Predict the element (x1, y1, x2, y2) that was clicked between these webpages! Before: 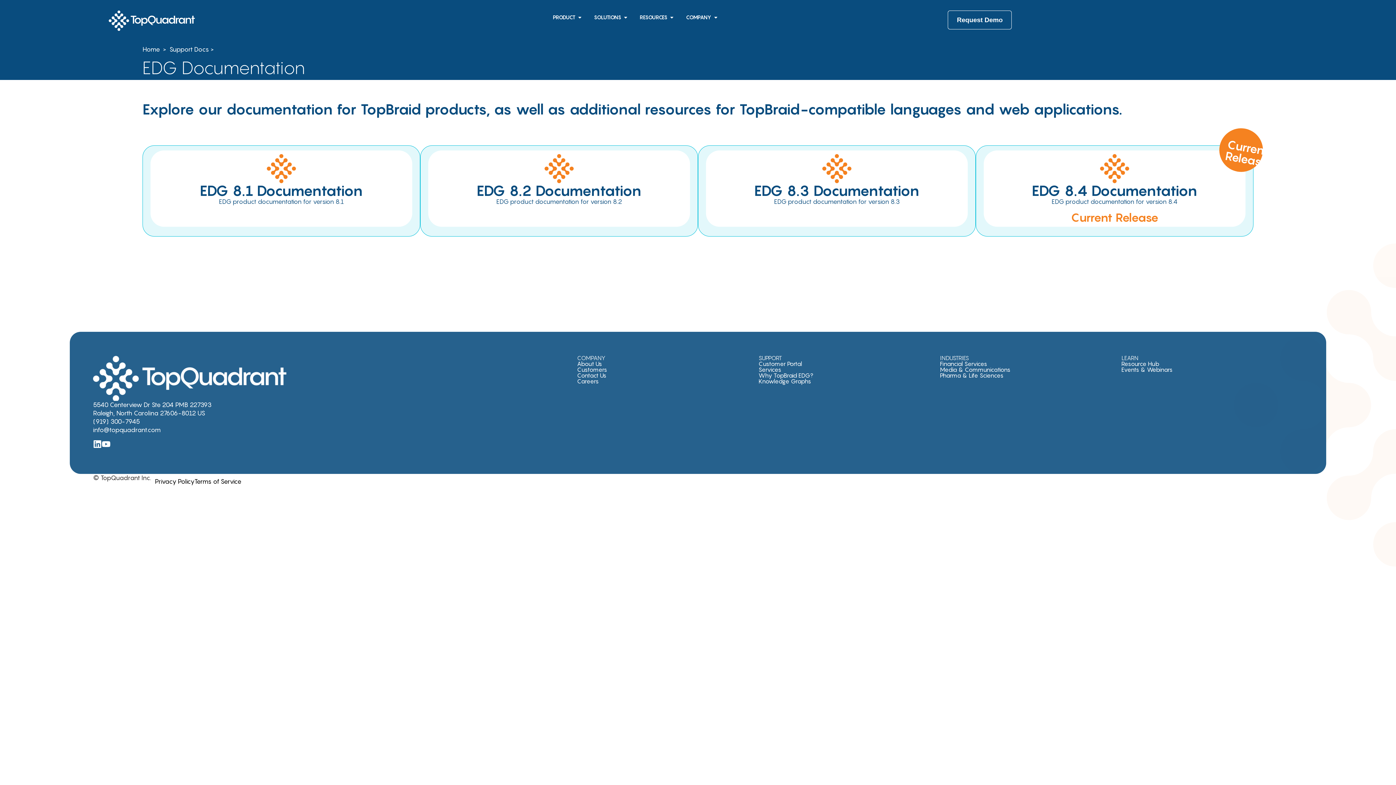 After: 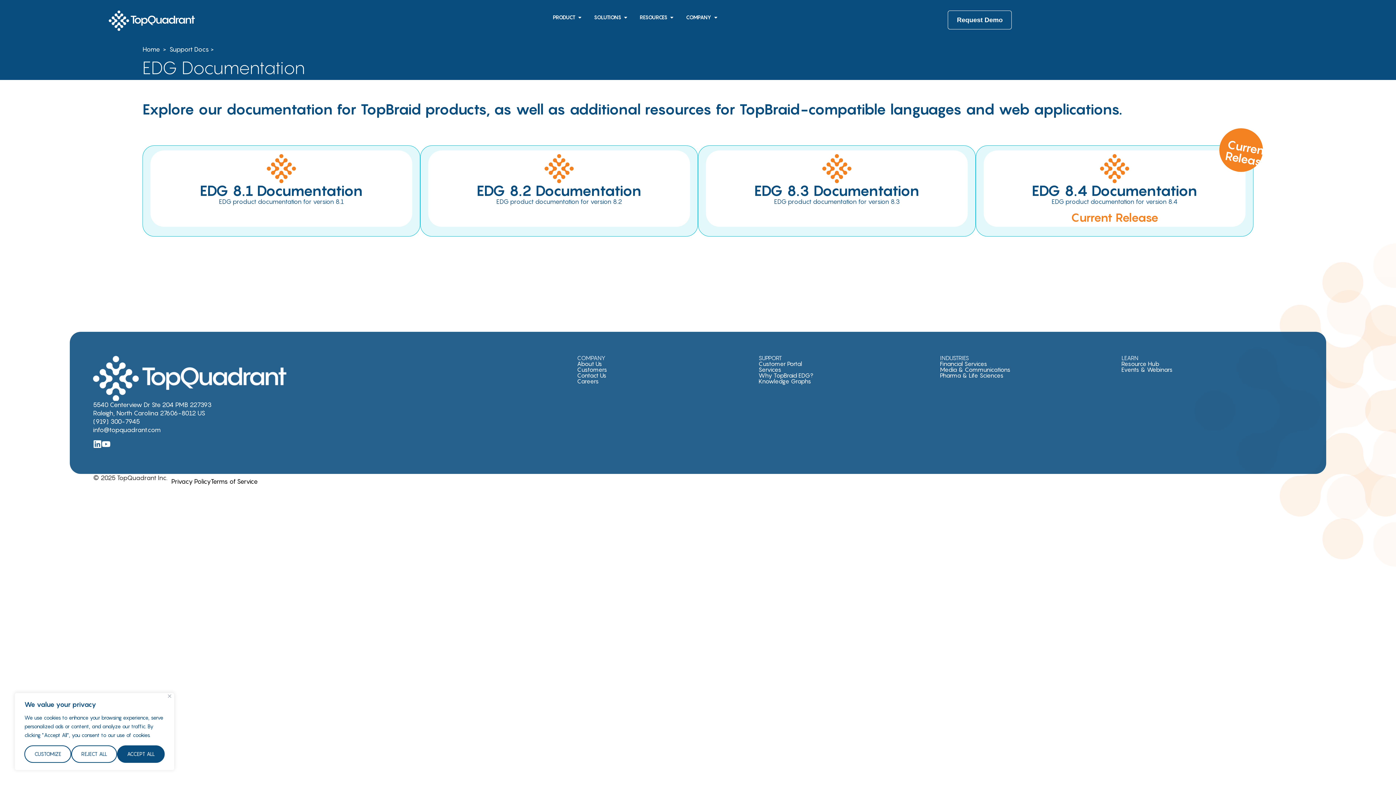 Action: bbox: (639, 13, 667, 21) label: RESOURCES